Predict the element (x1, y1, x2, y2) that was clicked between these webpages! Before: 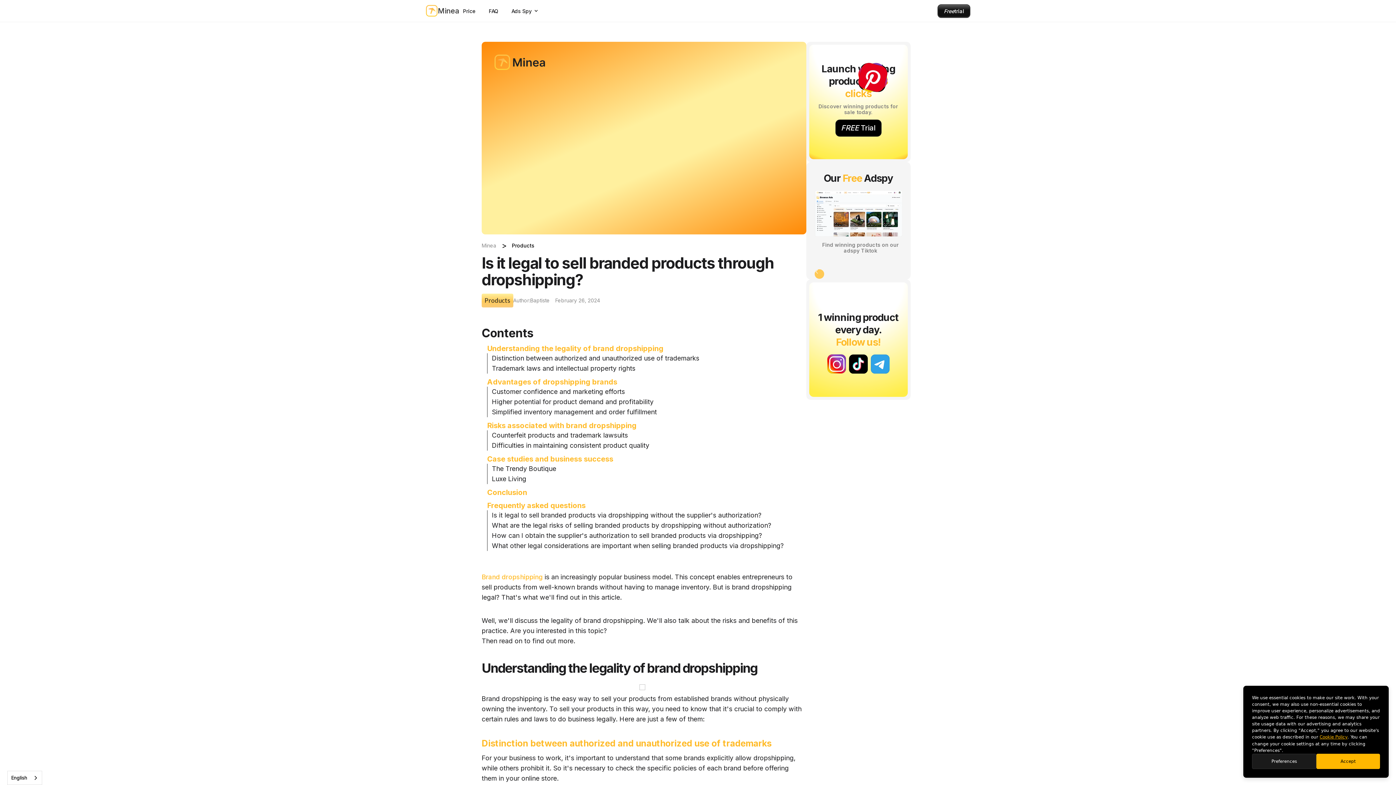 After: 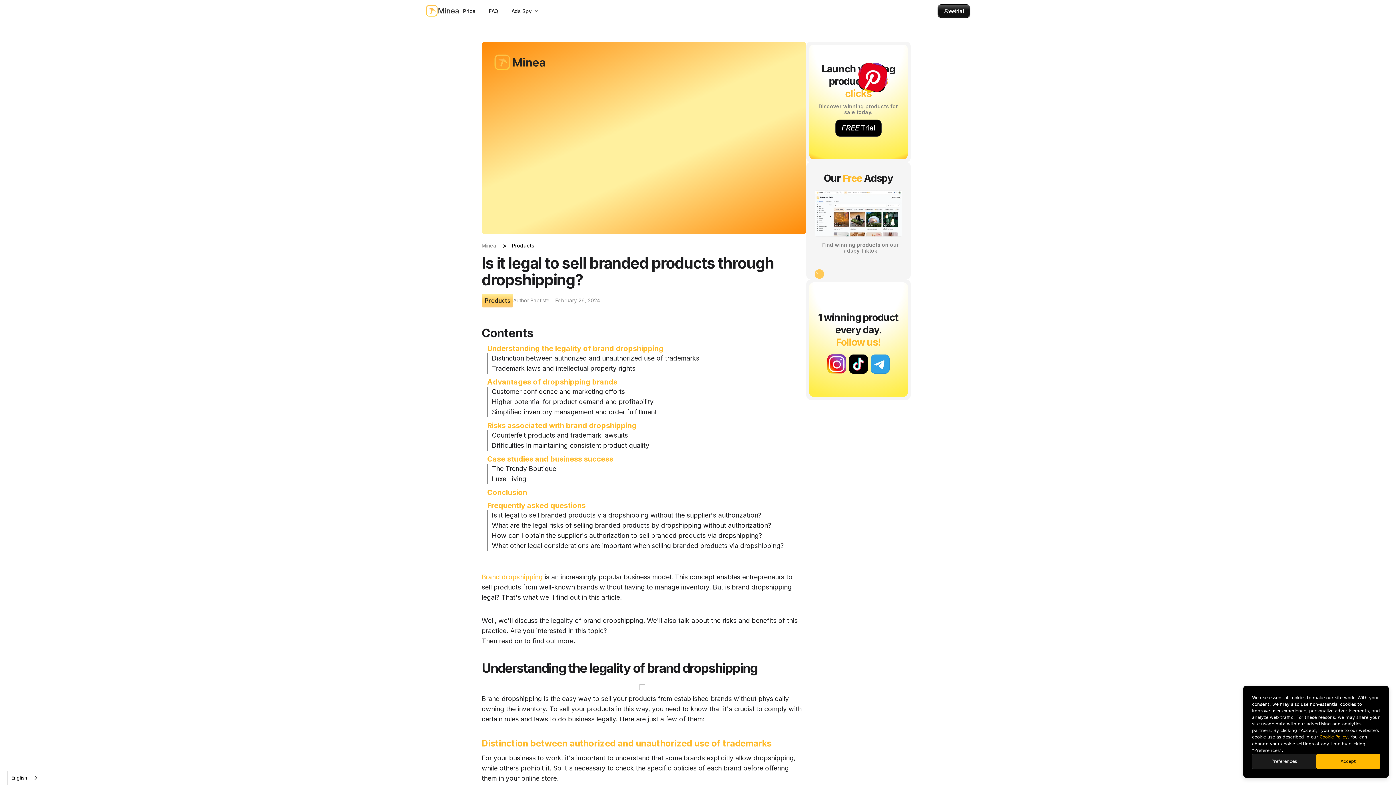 Action: bbox: (847, 307, 869, 327)